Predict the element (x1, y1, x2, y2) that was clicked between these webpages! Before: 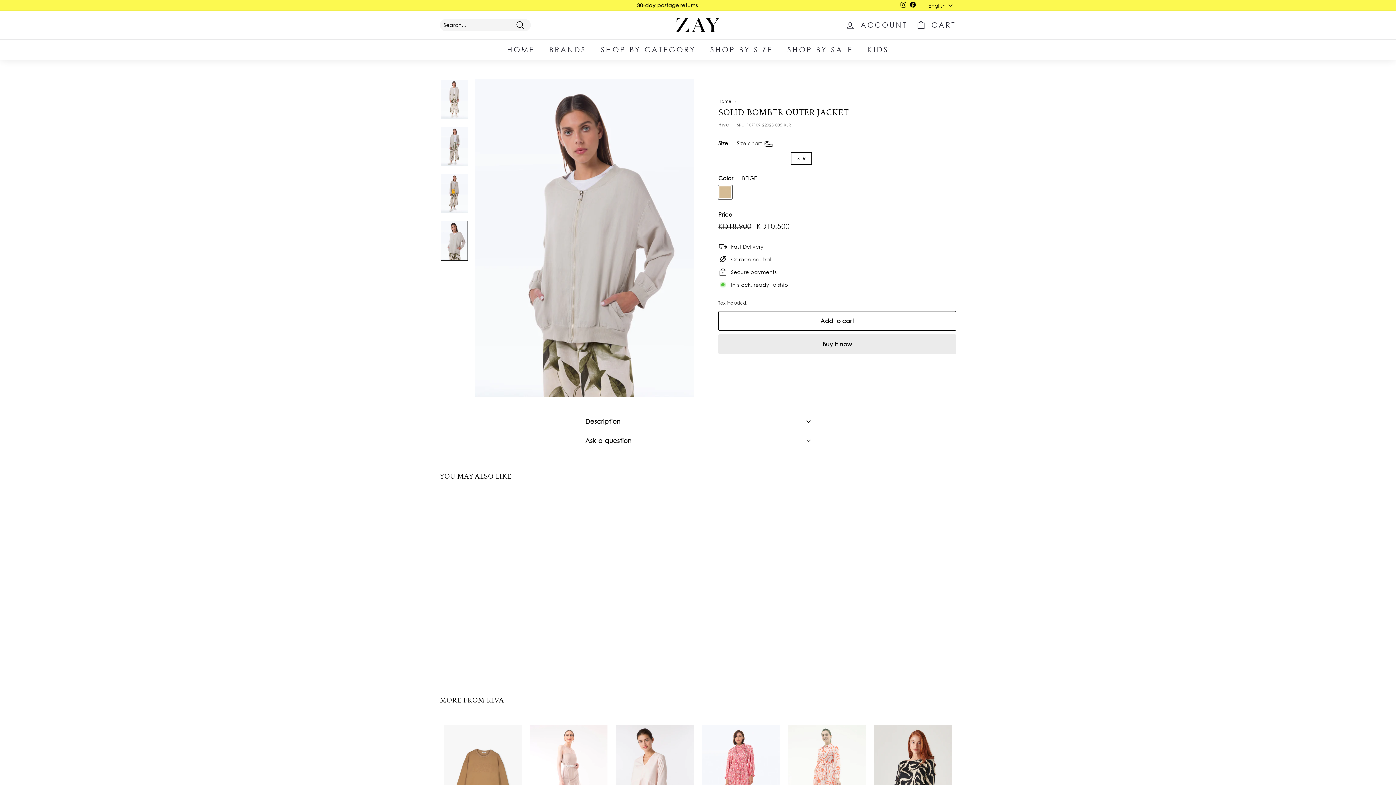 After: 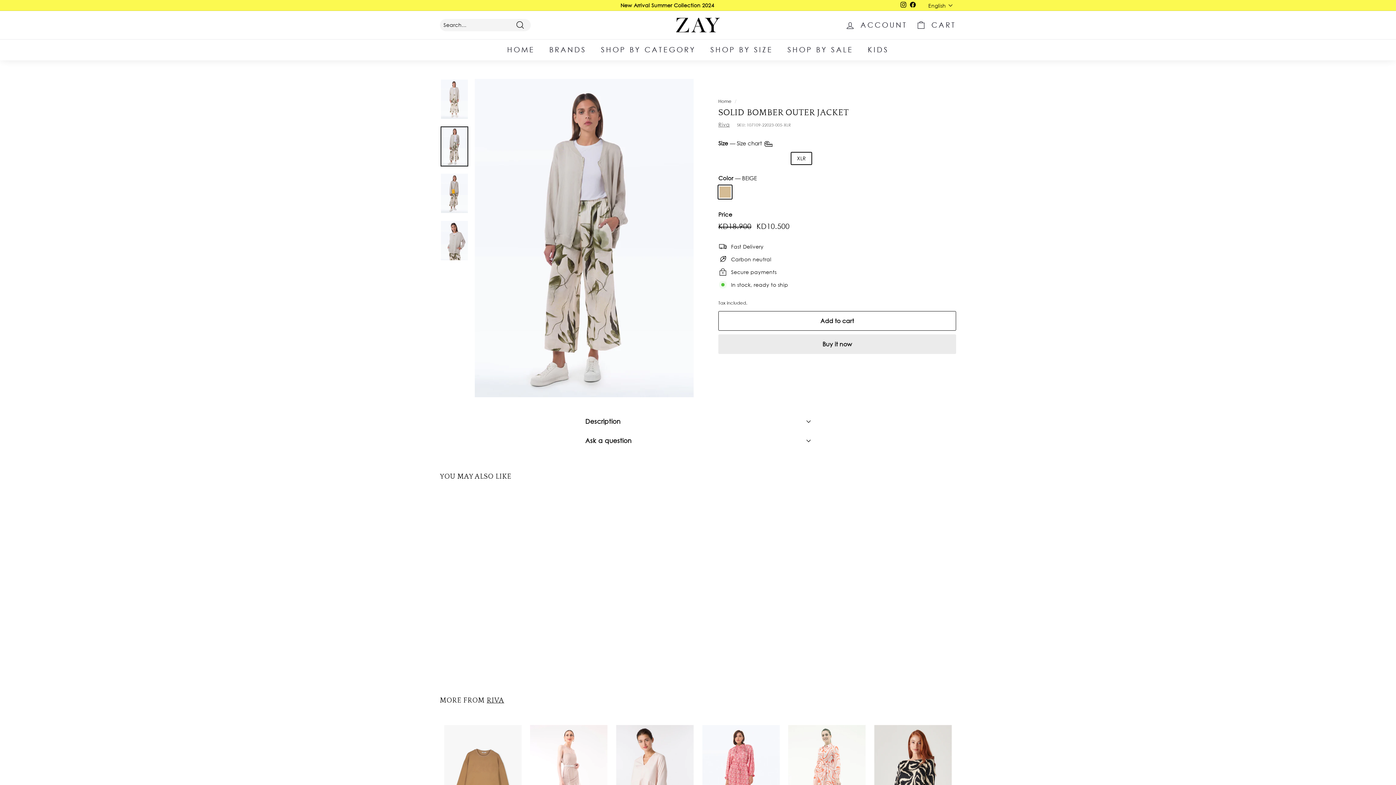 Action: bbox: (440, 126, 468, 166)